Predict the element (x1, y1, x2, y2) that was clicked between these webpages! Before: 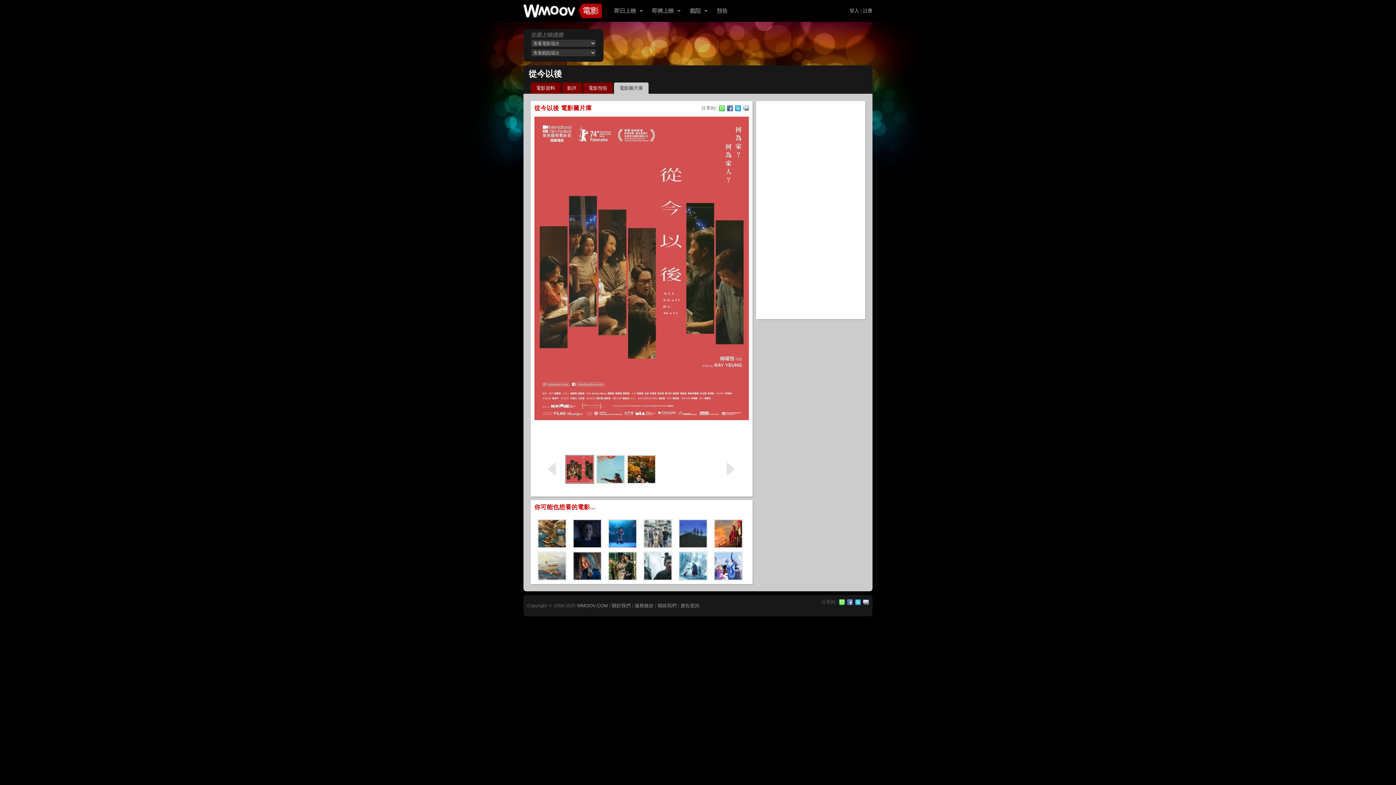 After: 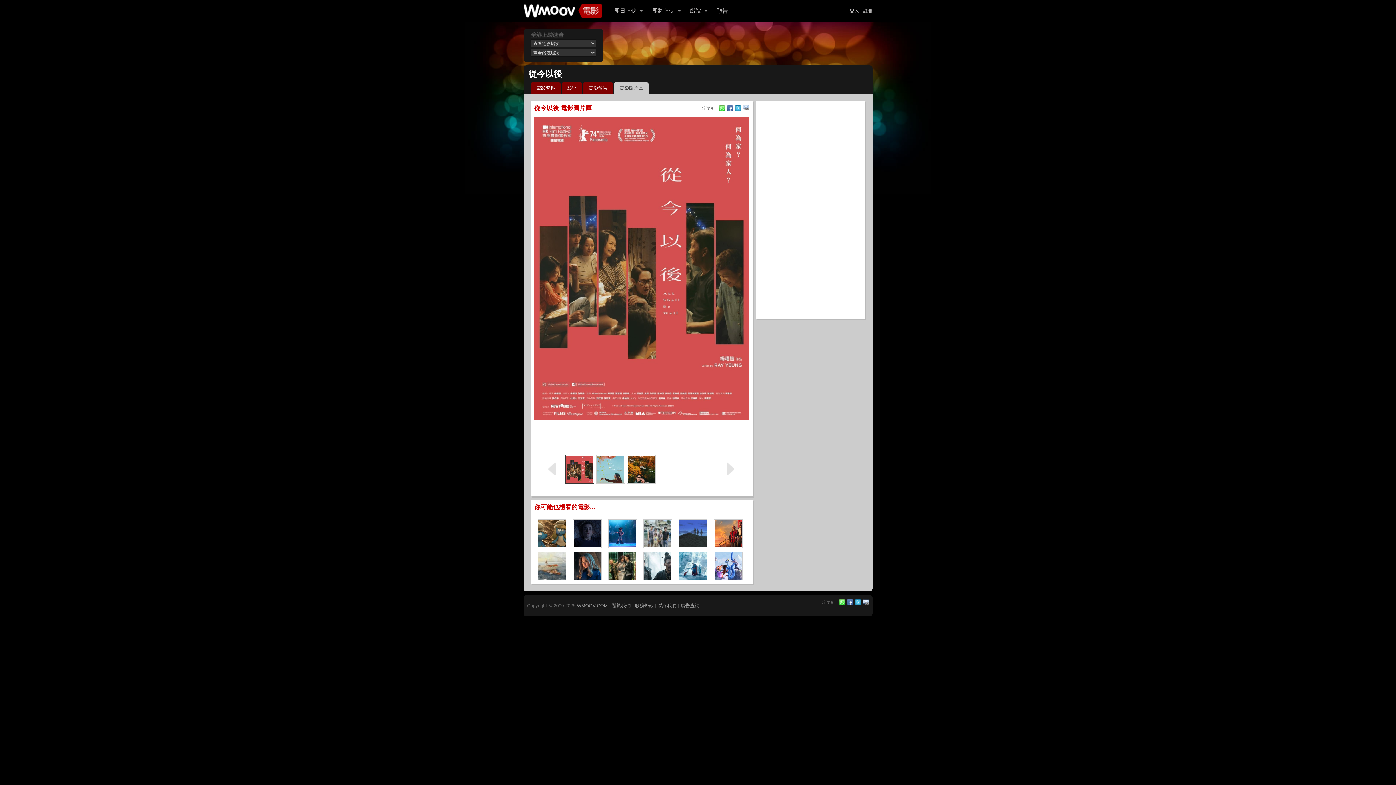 Action: bbox: (743, 105, 749, 111)